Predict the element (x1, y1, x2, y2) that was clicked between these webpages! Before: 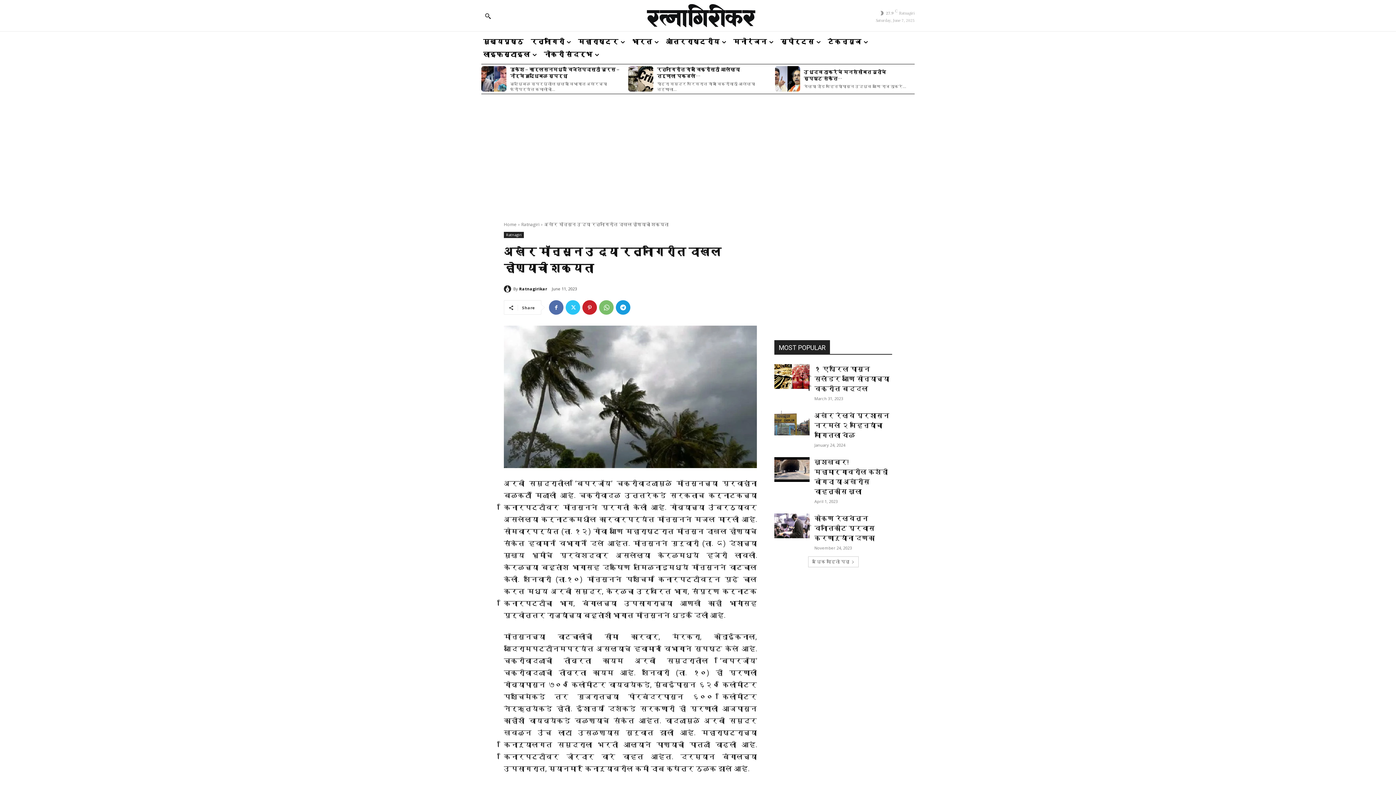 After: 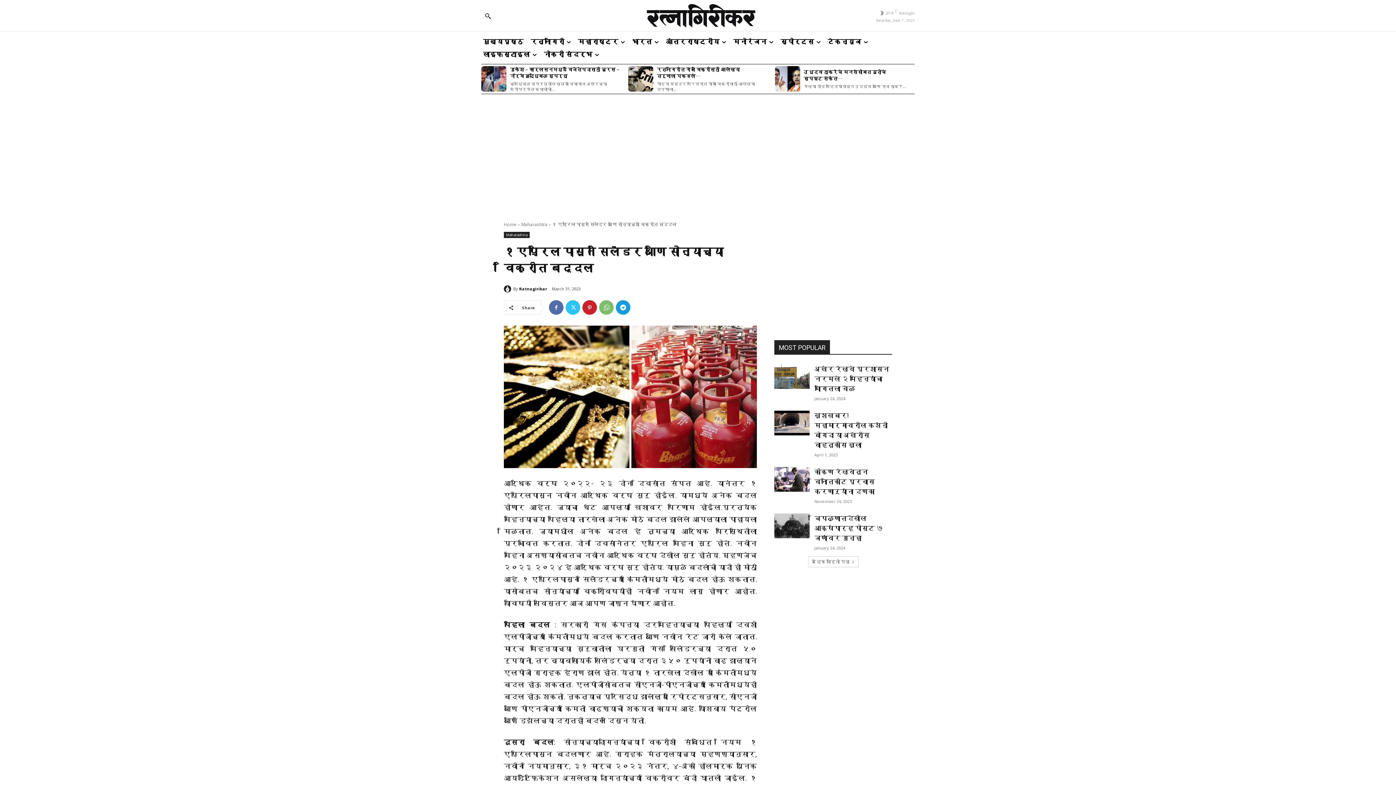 Action: bbox: (774, 364, 809, 389)